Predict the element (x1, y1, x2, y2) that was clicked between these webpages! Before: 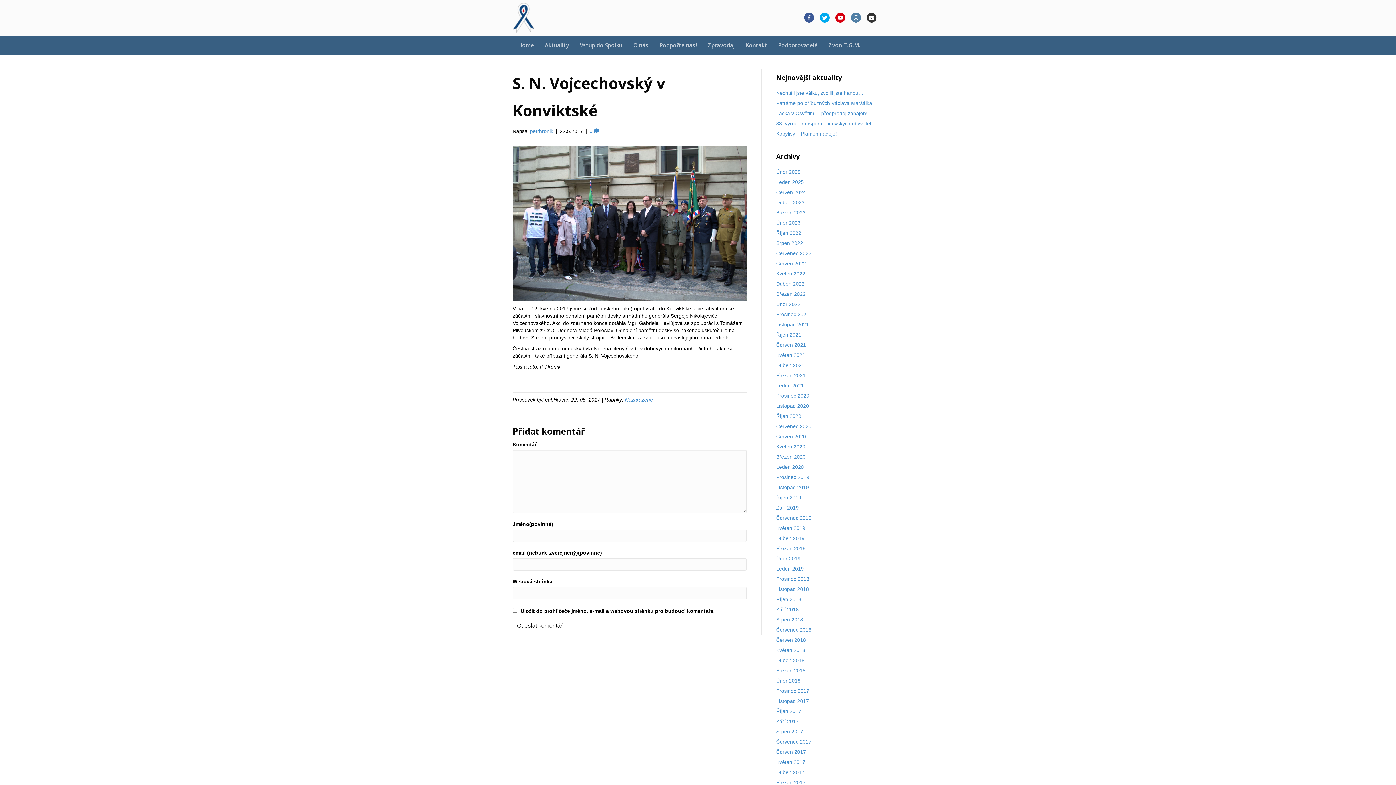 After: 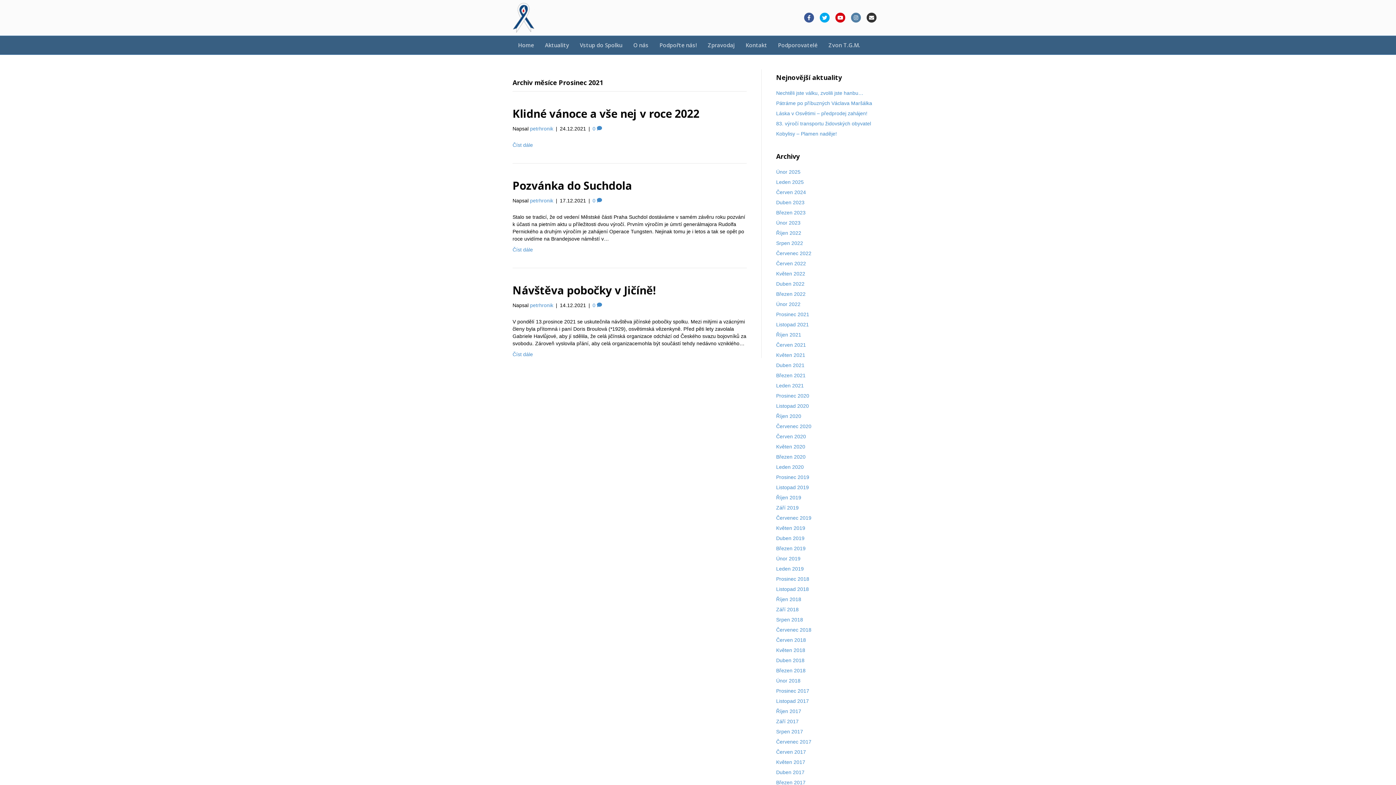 Action: label: Prosinec 2021 bbox: (776, 311, 809, 317)